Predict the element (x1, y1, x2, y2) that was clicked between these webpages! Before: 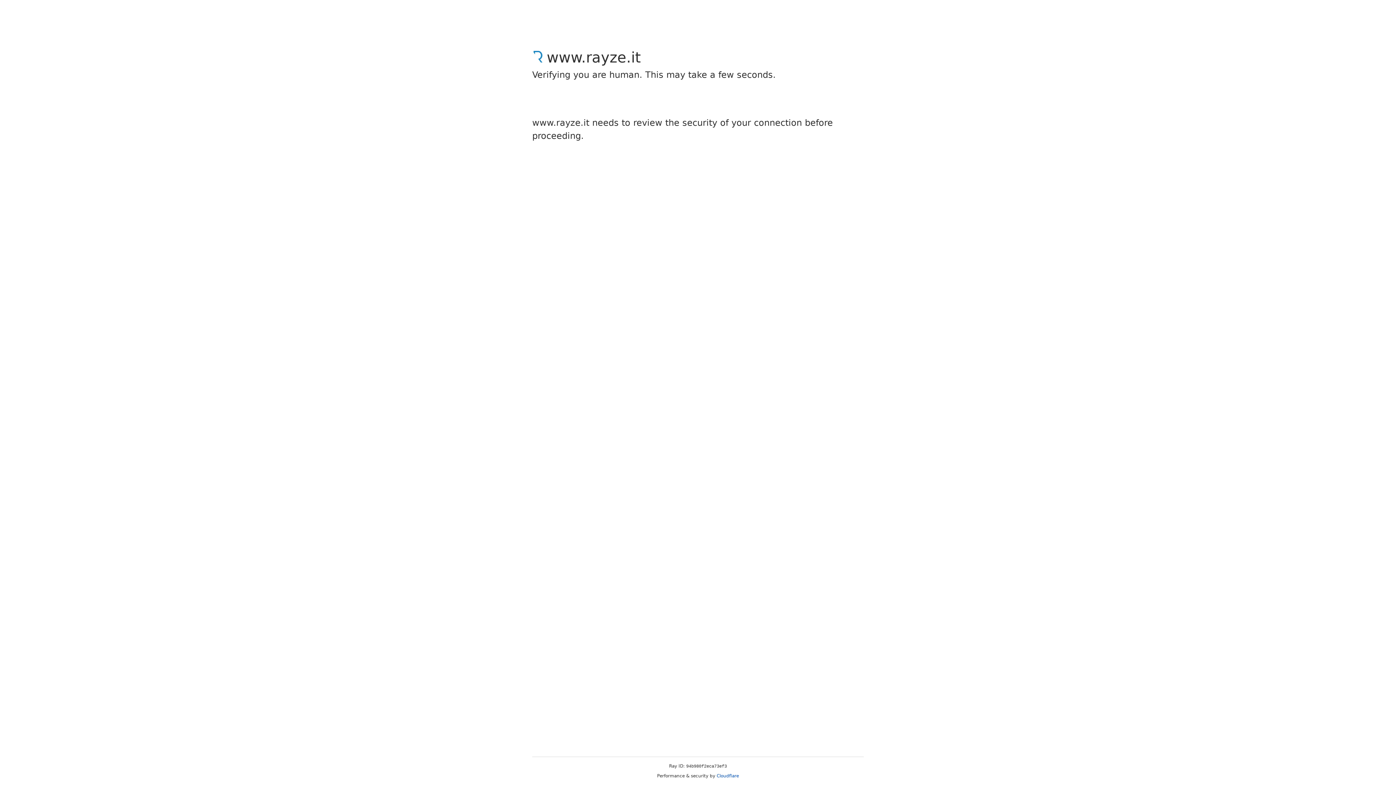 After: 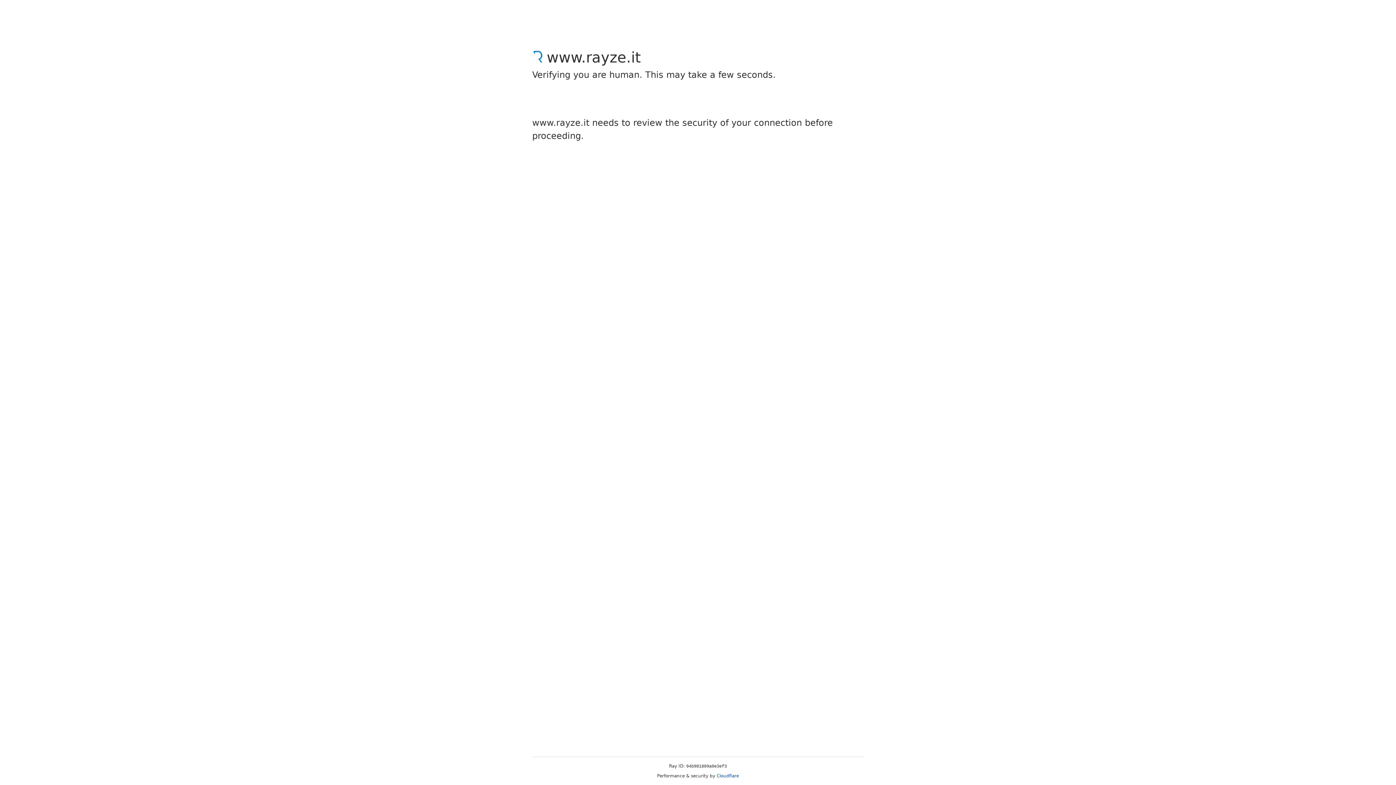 Action: label: Cloudflare bbox: (716, 773, 739, 778)